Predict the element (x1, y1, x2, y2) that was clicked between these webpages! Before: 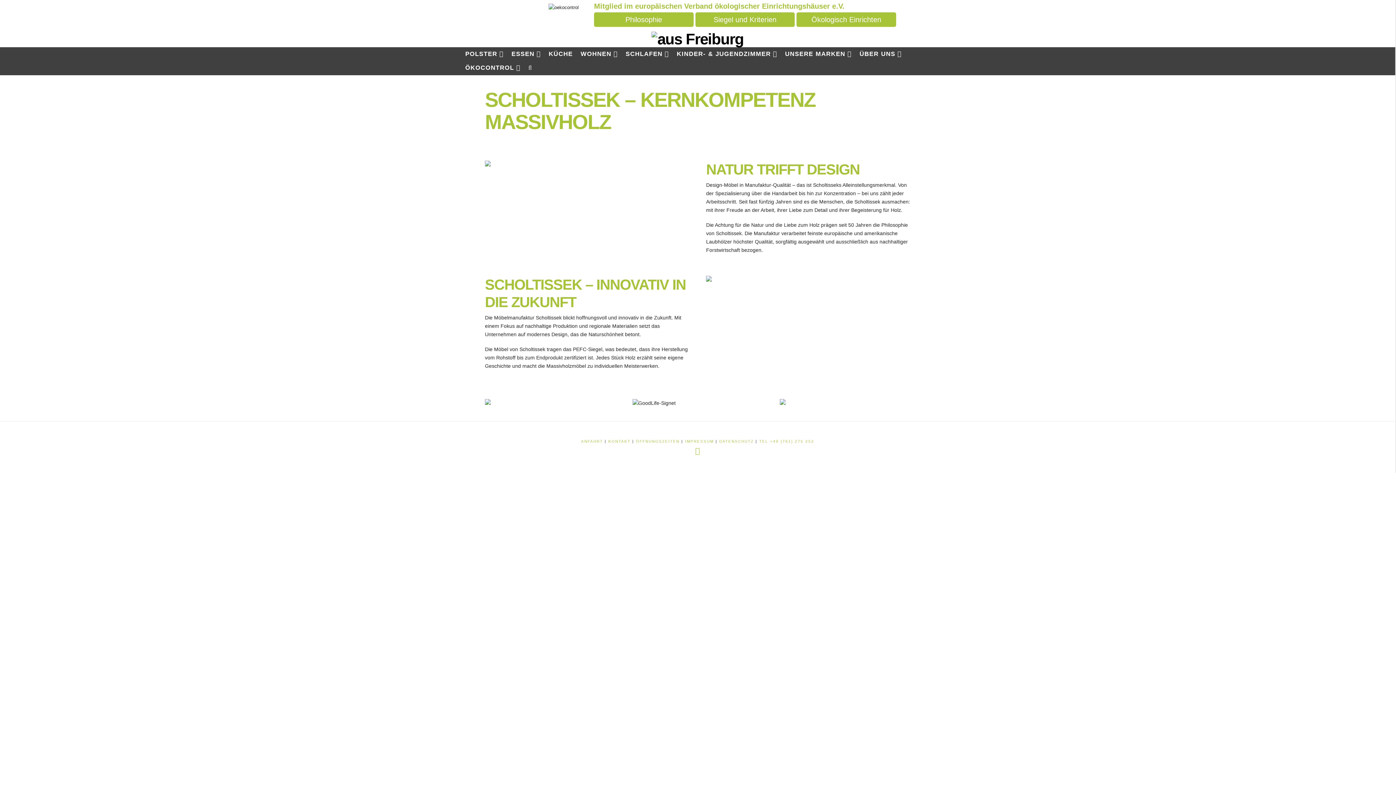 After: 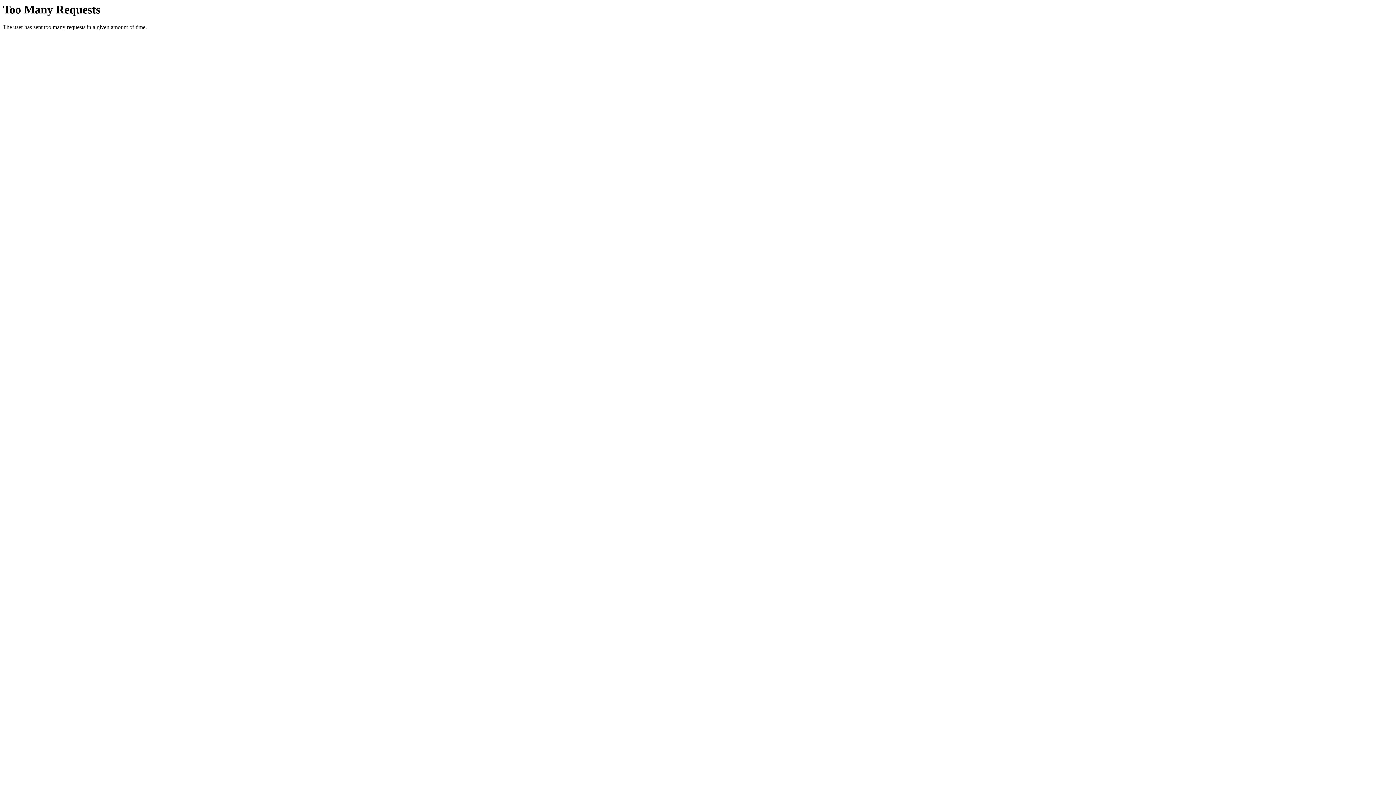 Action: bbox: (465, 61, 520, 74) label: ÖKOCONTROL